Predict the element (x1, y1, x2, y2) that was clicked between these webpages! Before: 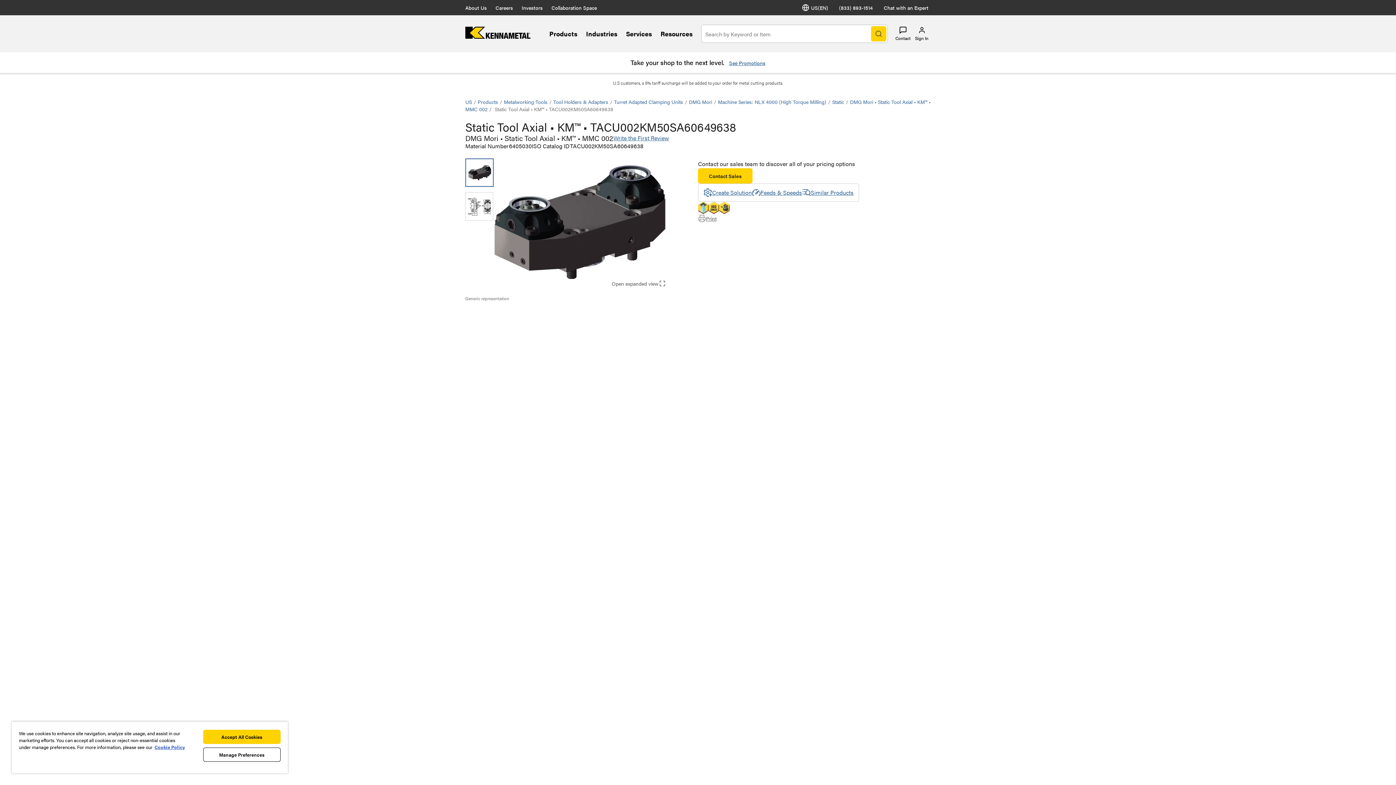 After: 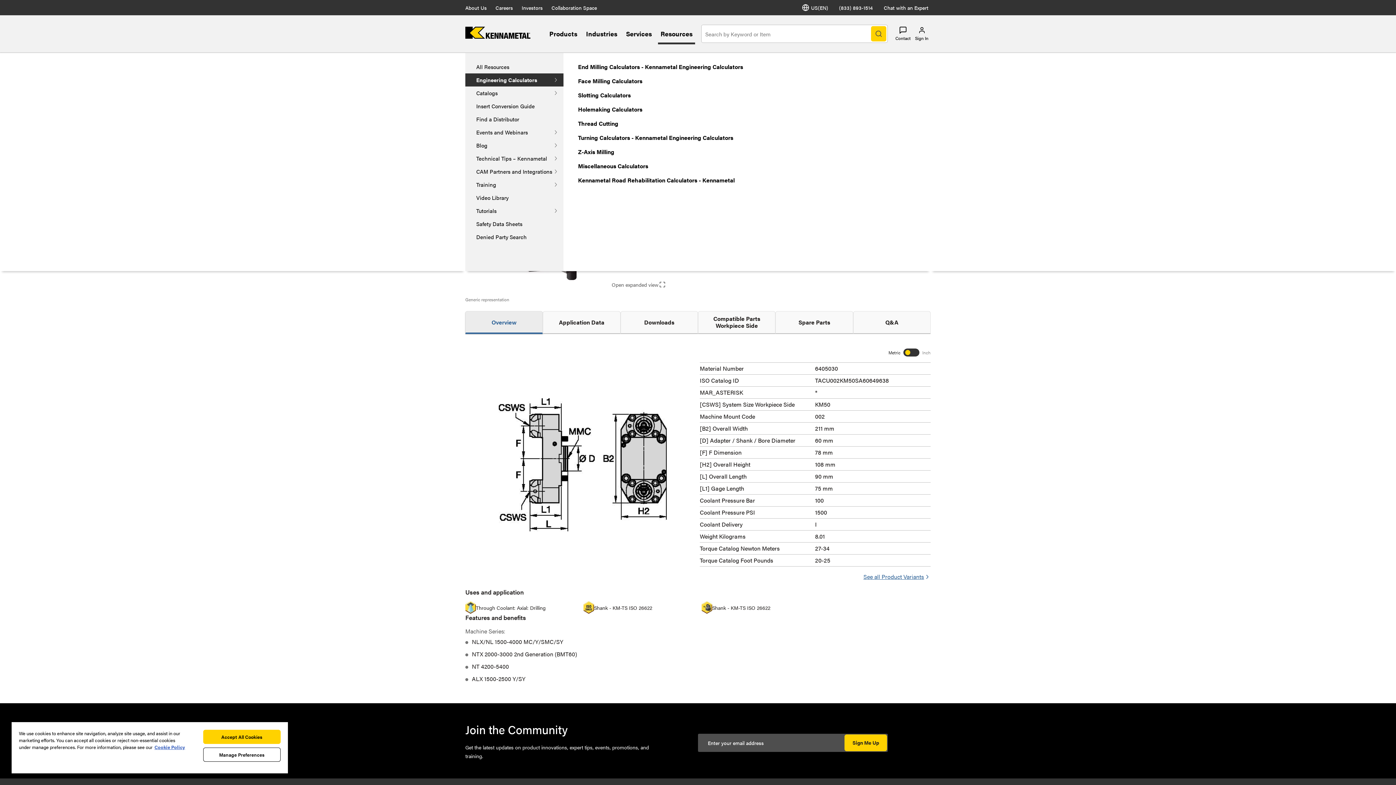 Action: bbox: (660, 29, 692, 38) label: Resources